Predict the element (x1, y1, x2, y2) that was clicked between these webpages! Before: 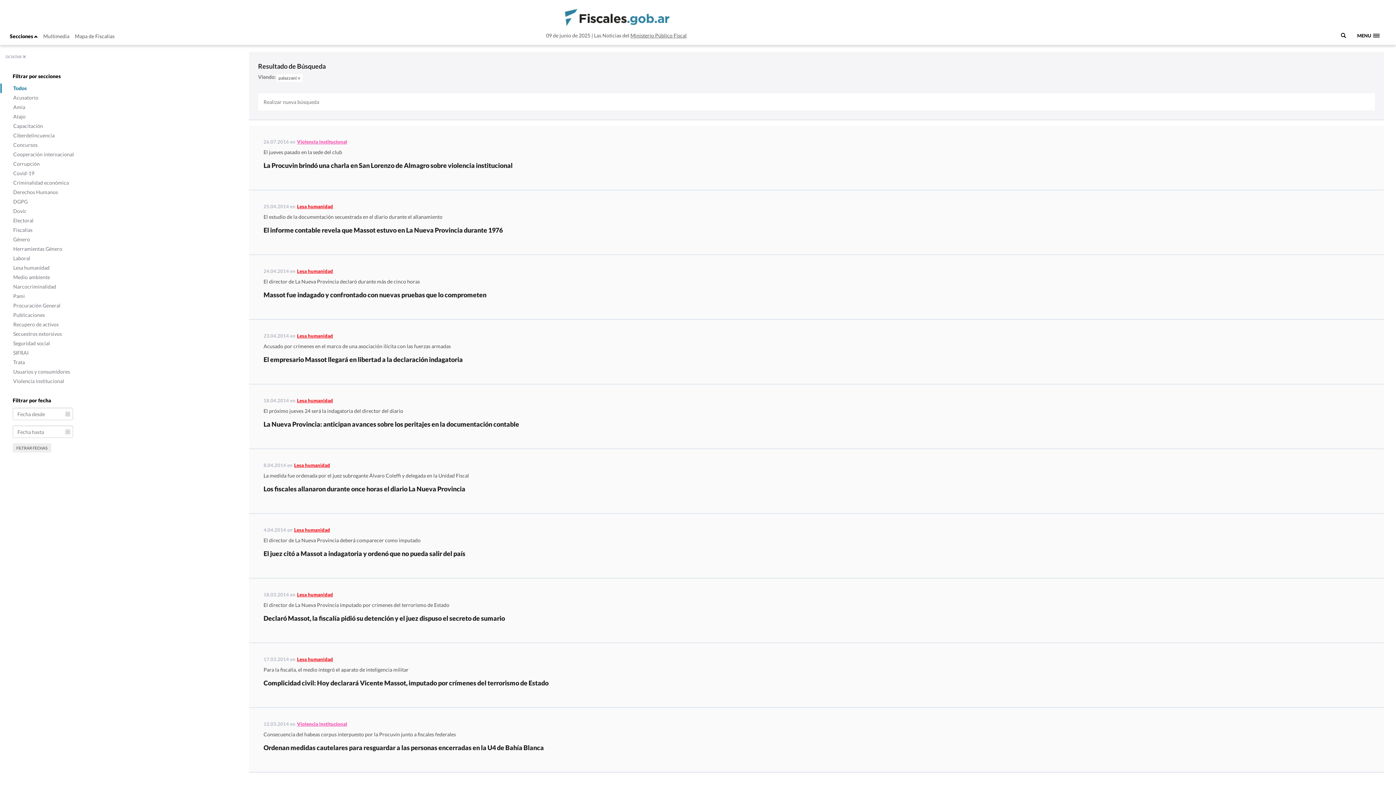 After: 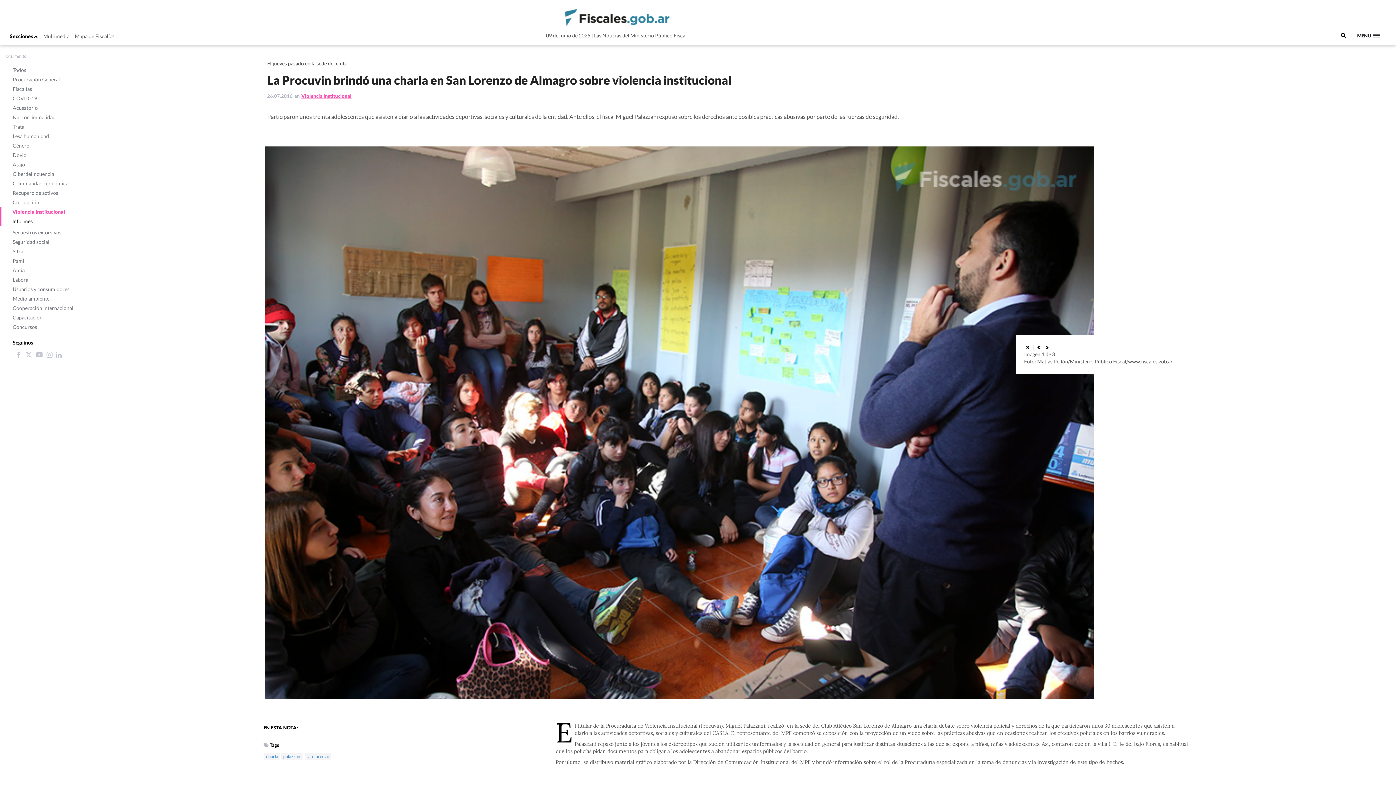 Action: bbox: (263, 161, 1369, 169) label: La Procuvin brindó una charla en San Lorenzo de Almagro sobre violencia institucional